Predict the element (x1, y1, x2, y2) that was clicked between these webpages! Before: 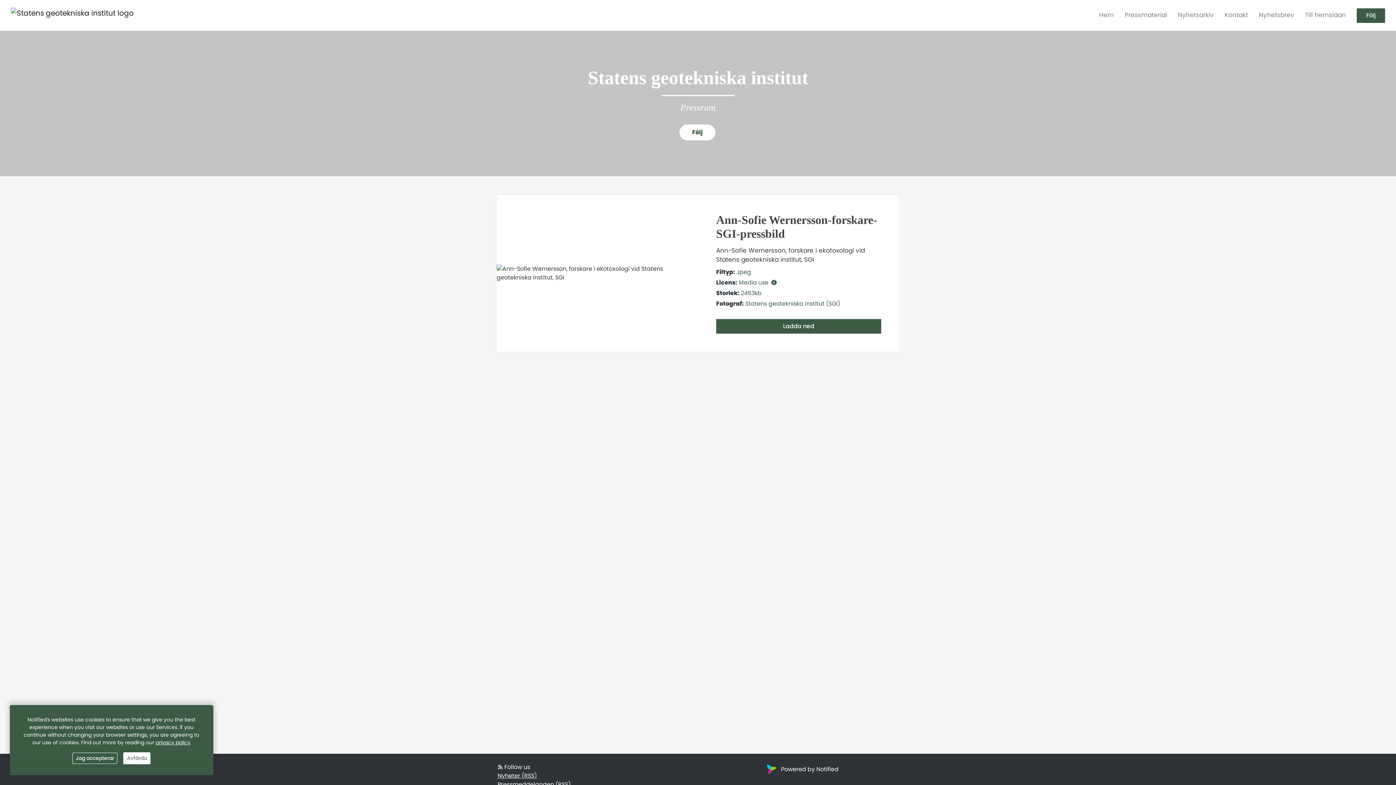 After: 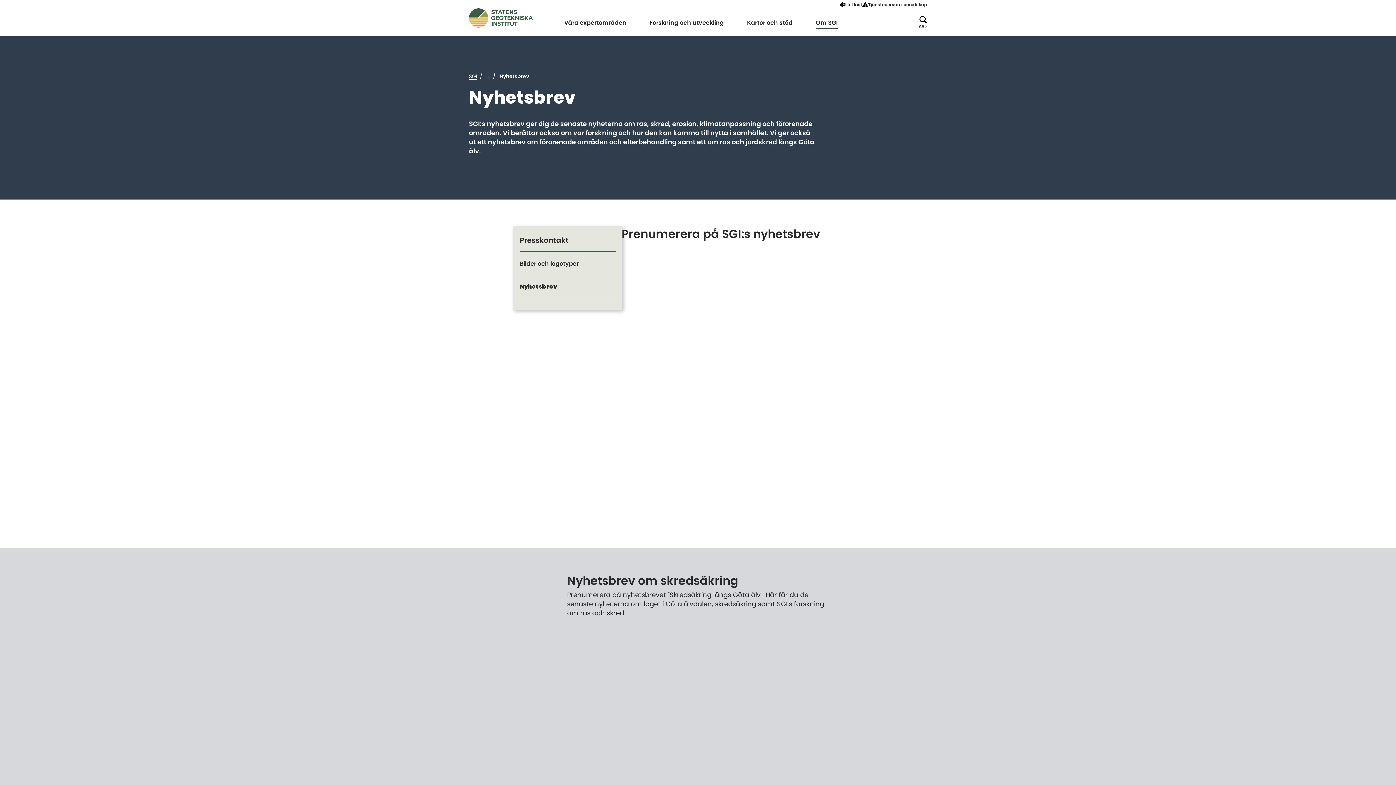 Action: bbox: (1259, 8, 1294, 21) label: Nyhetsbrev